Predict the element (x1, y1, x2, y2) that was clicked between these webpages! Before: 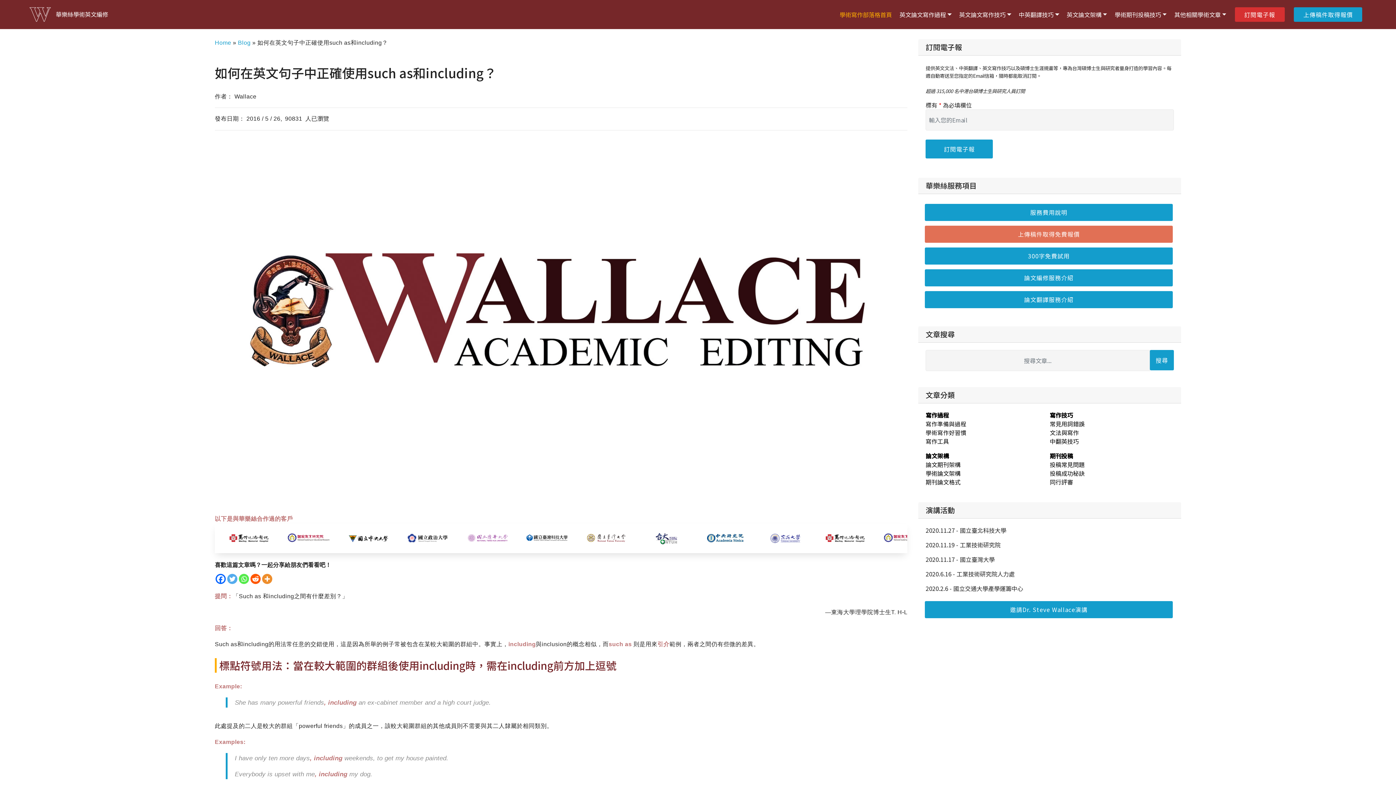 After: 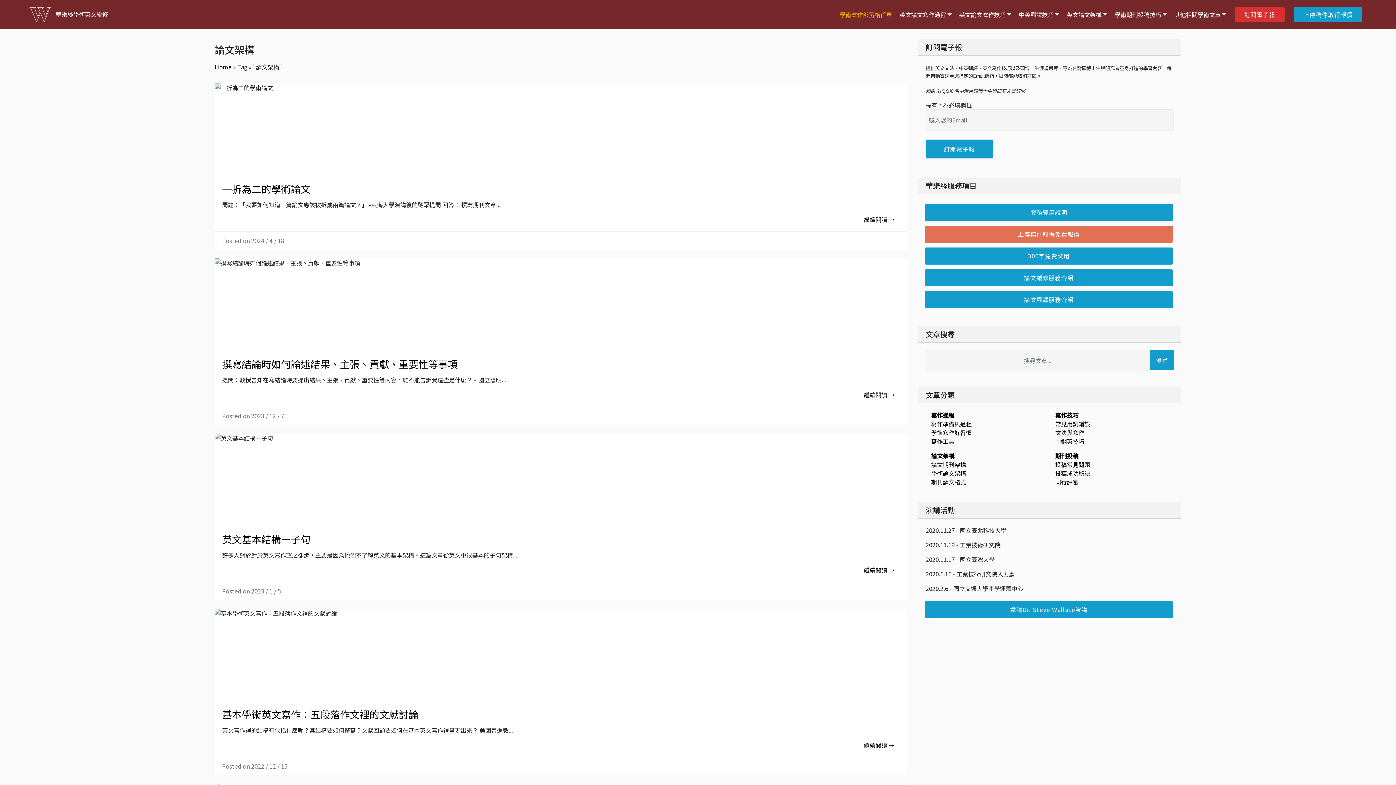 Action: label: 學術論文架構 bbox: (925, 469, 960, 477)